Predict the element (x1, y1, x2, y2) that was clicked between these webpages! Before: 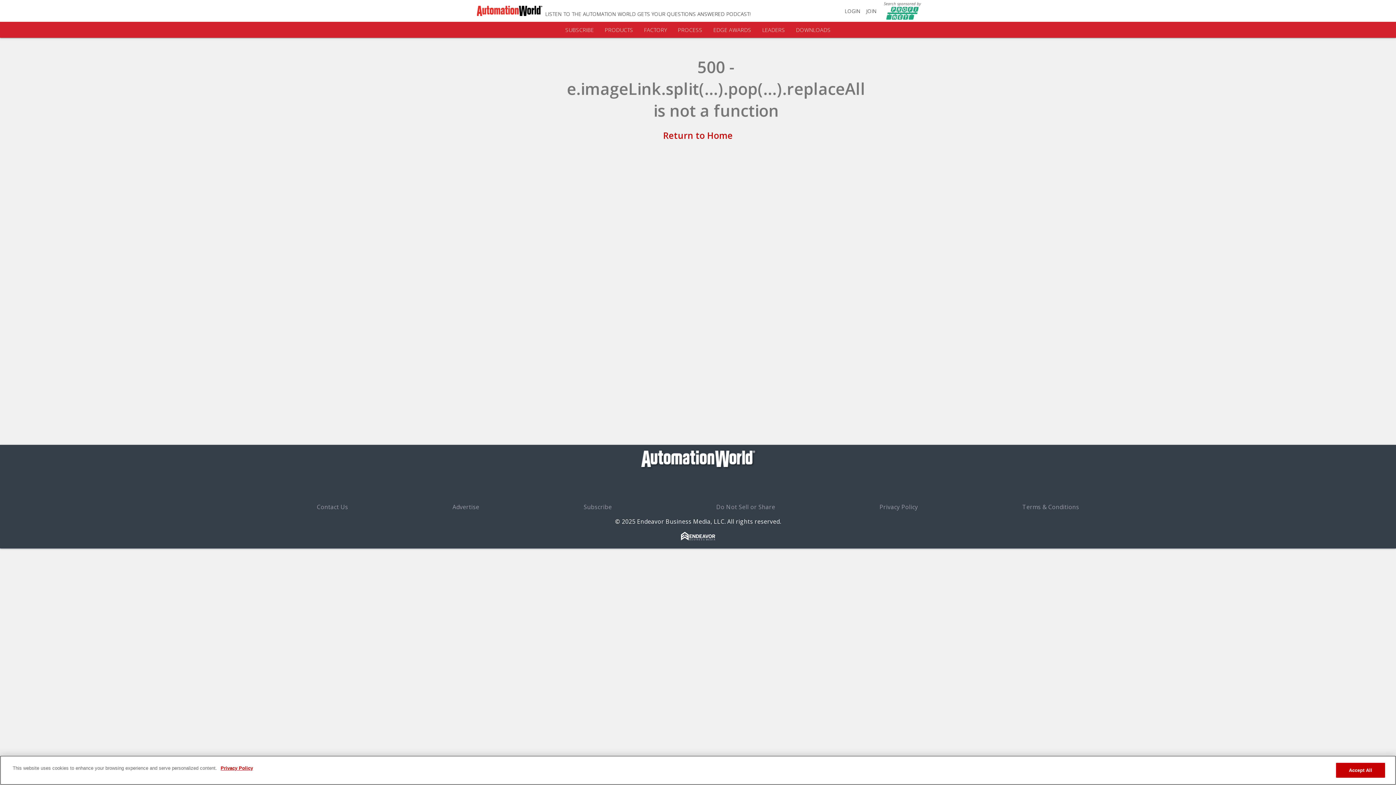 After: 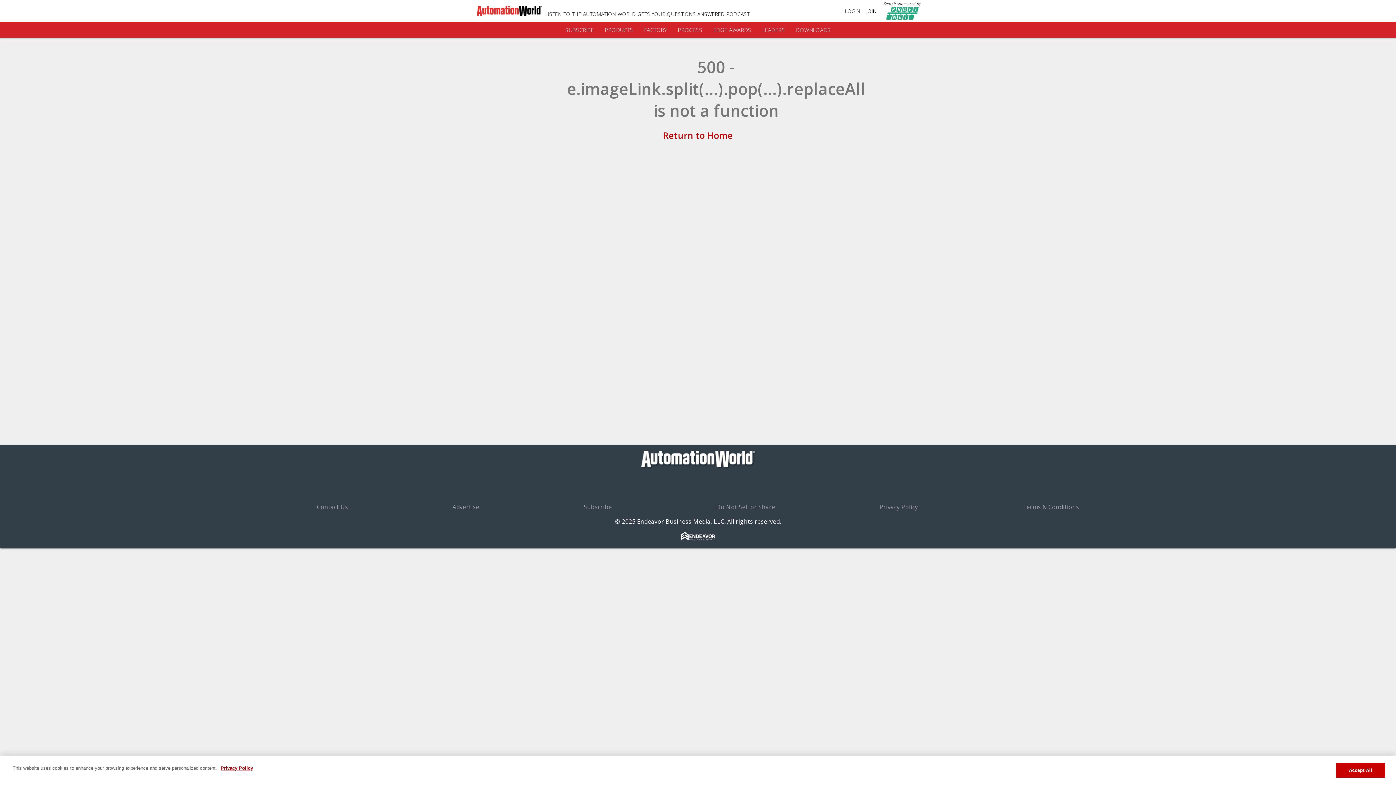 Action: label: https://www.linkedin.com/showcase/automation-world bbox: (677, 478, 695, 497)